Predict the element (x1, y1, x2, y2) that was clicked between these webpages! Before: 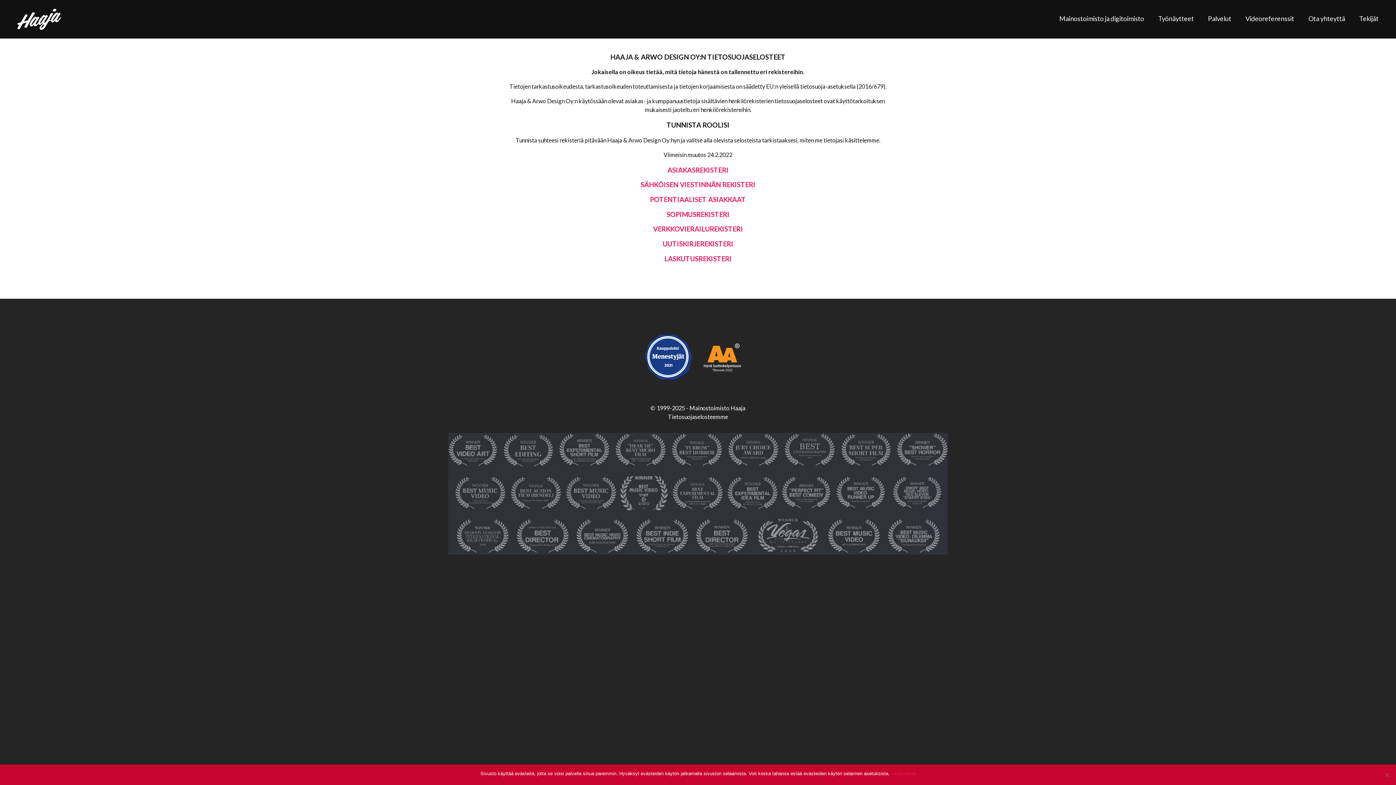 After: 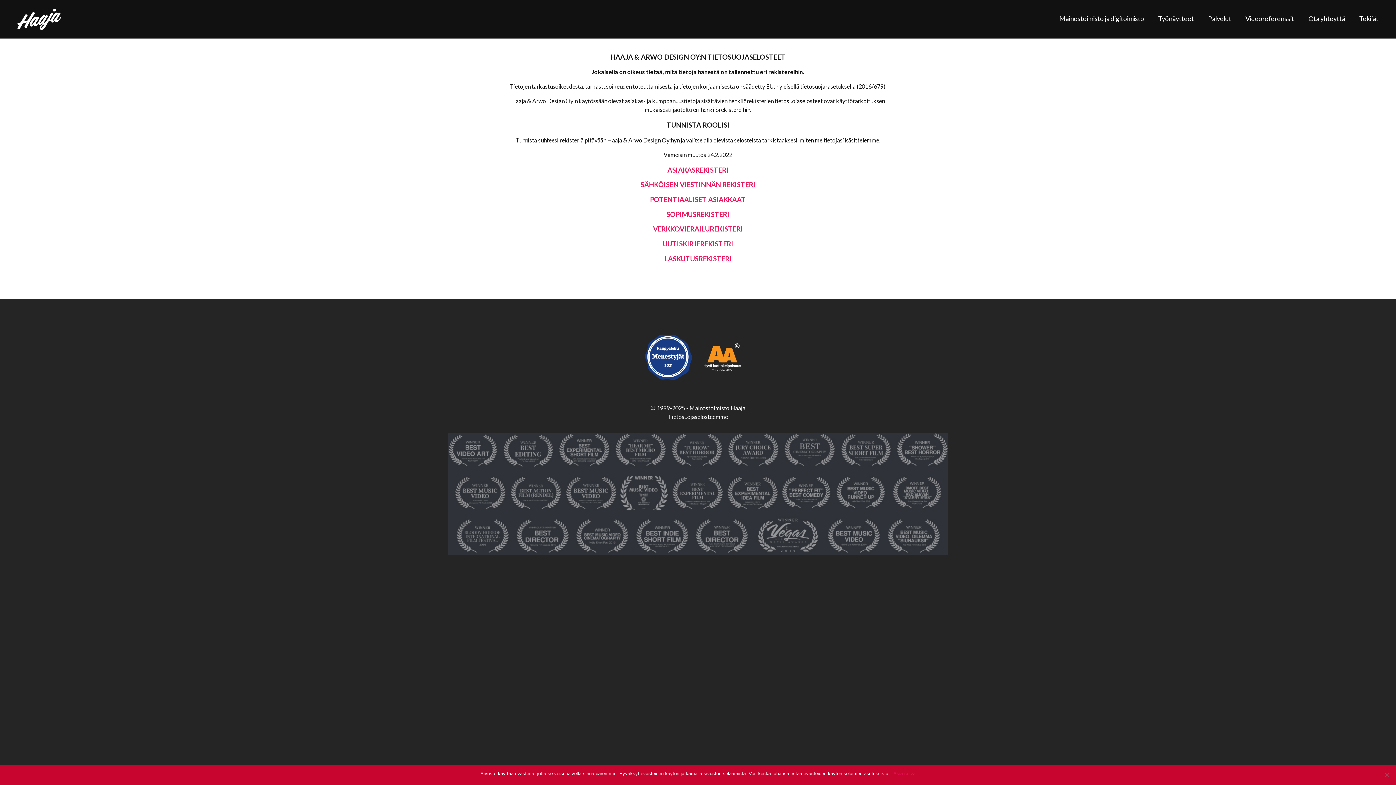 Action: label: SÄHKÖISEN VIESTINNÄN REKISTERI bbox: (640, 180, 755, 188)